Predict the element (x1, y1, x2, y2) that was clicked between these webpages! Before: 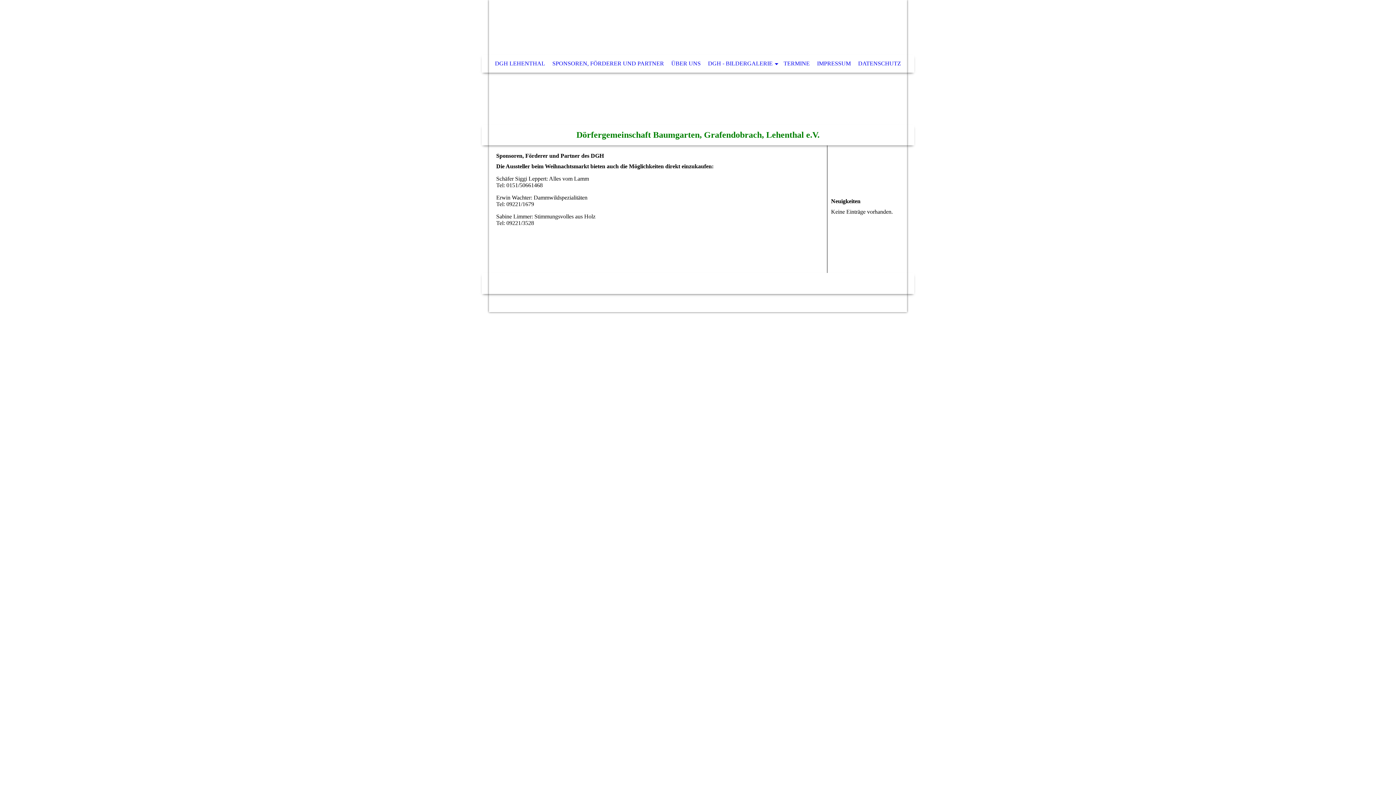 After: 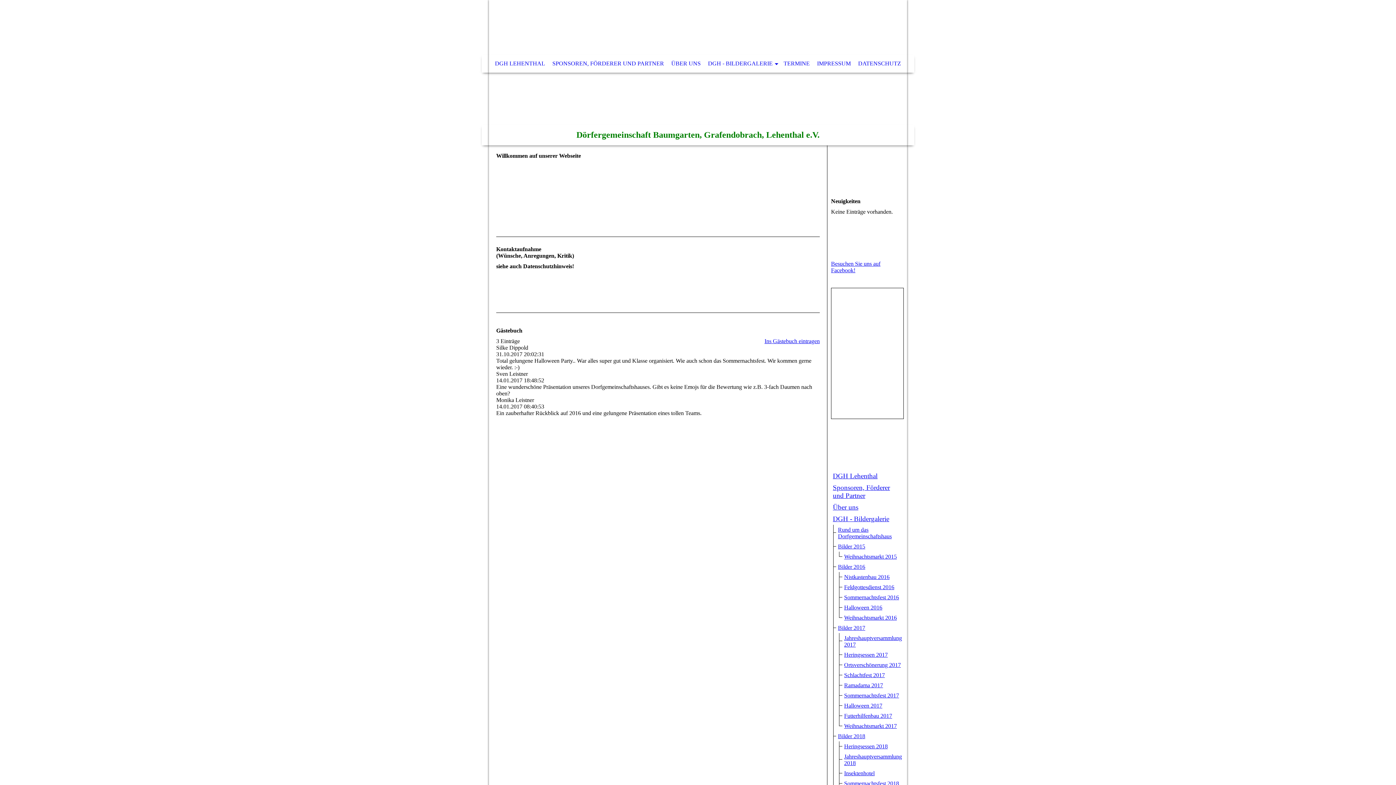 Action: bbox: (489, 0, 907, 54) label:  